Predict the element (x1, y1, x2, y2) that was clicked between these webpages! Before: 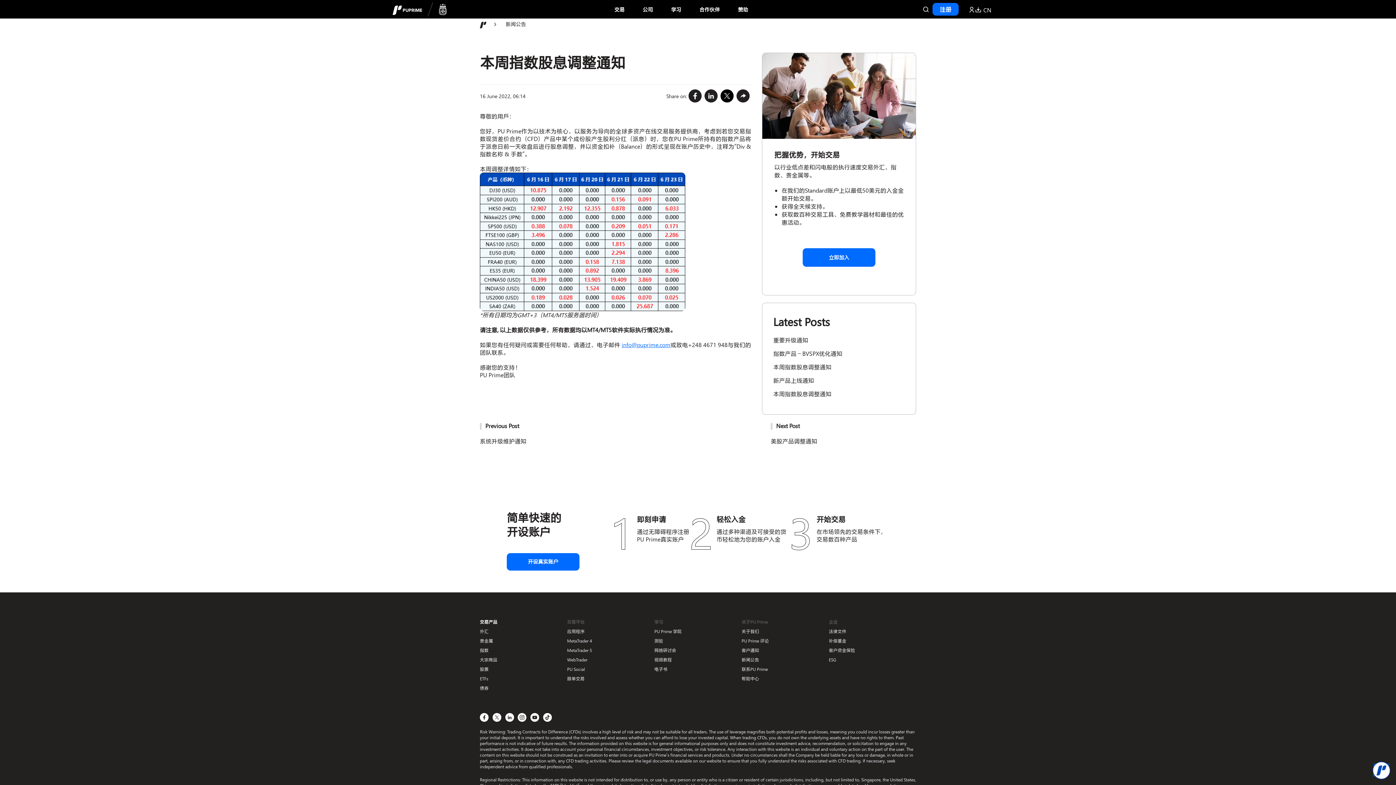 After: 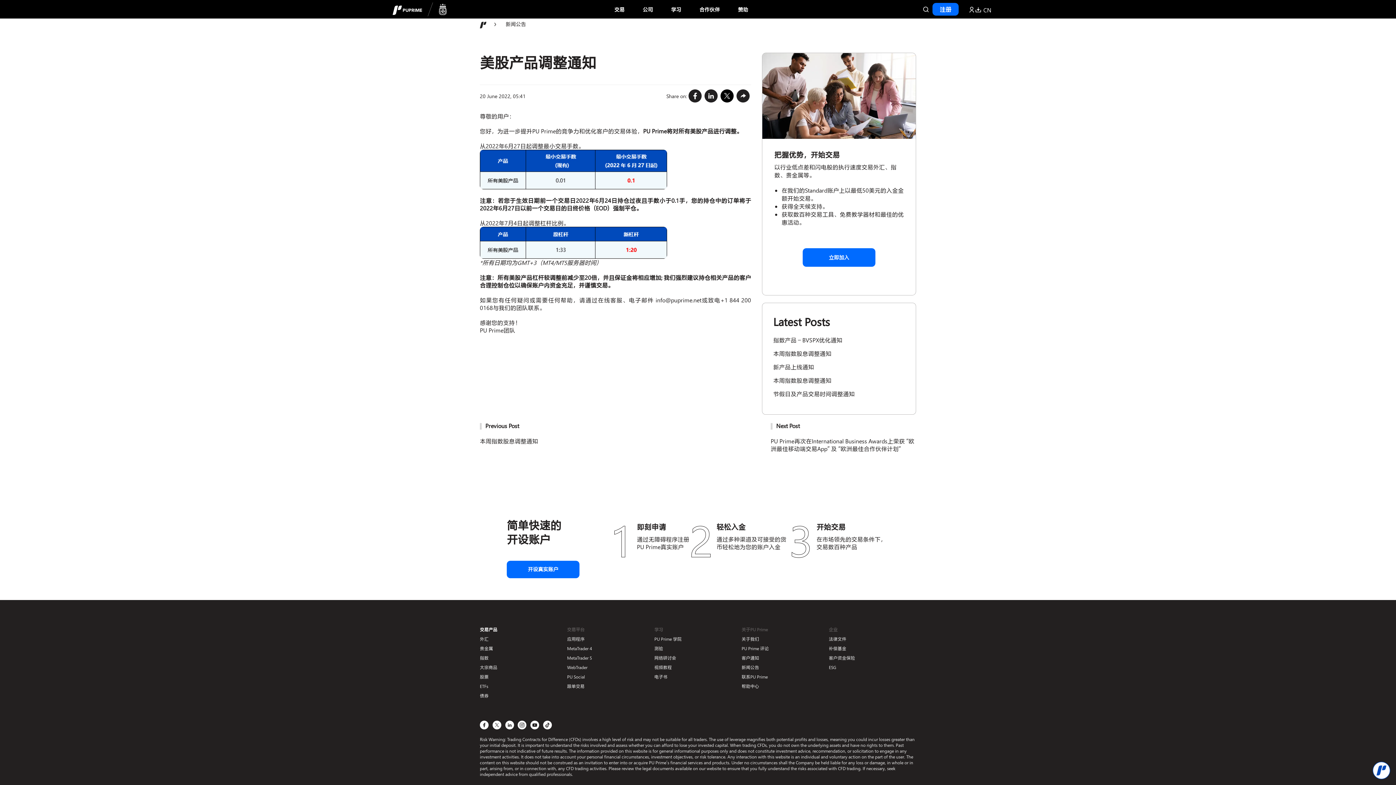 Action: label: Next Post bbox: (776, 422, 800, 429)